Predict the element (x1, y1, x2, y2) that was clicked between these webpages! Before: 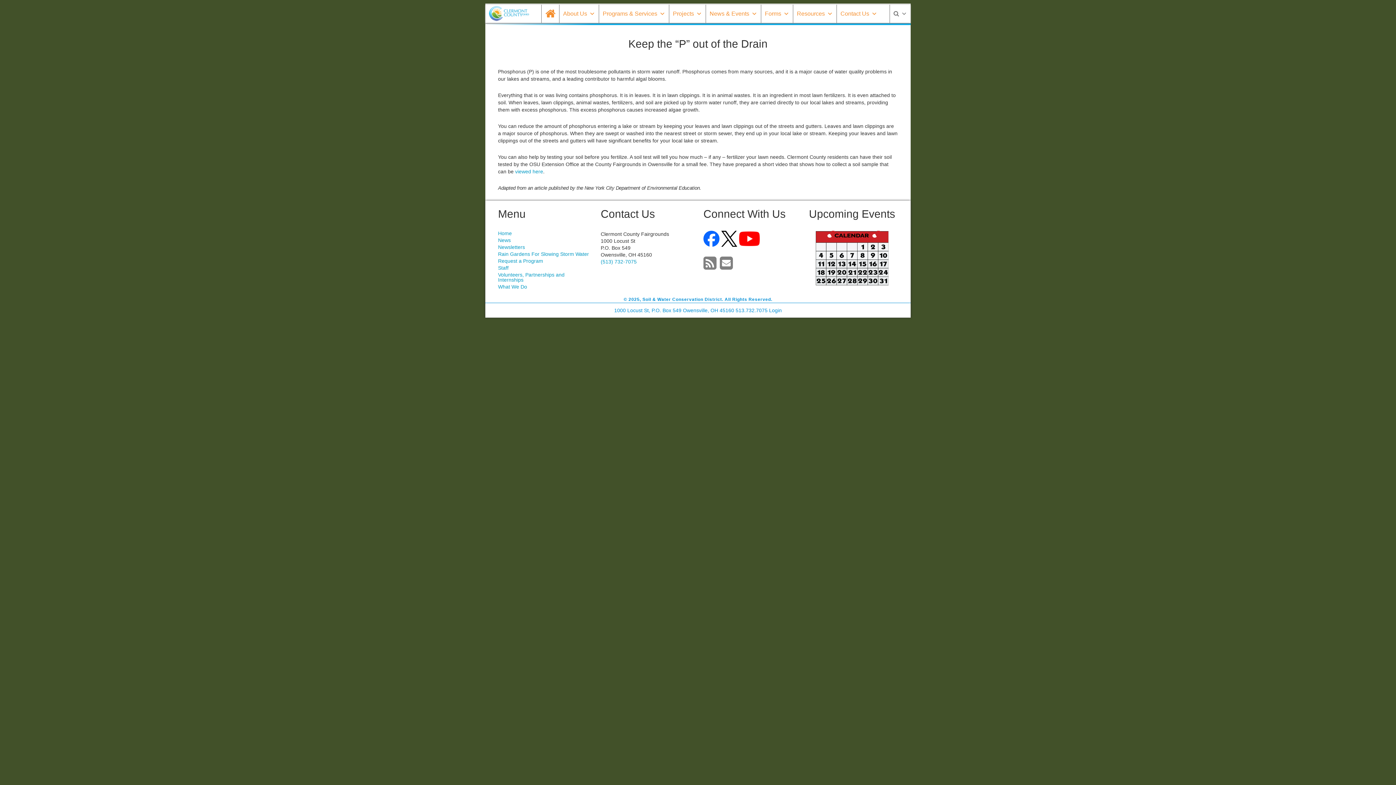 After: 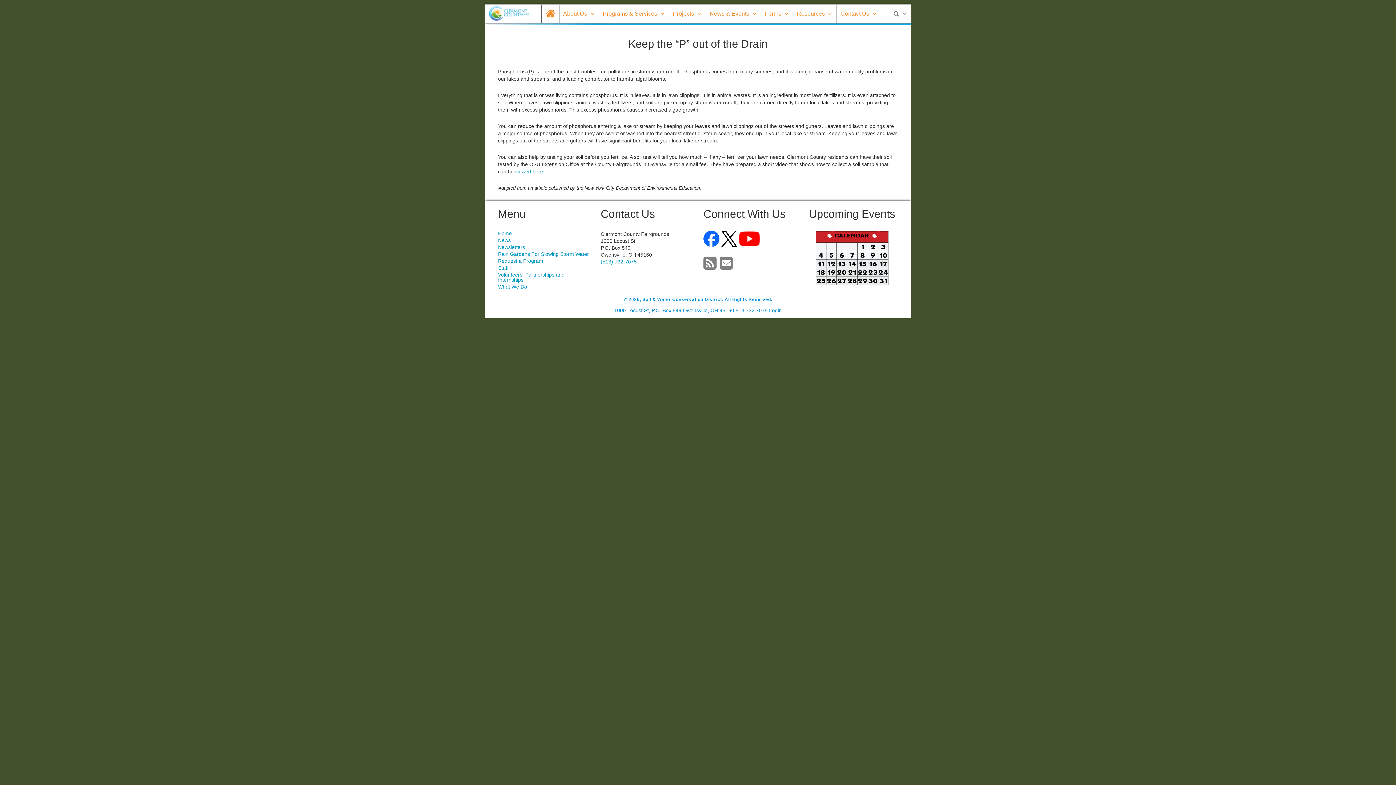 Action: bbox: (703, 235, 721, 241)